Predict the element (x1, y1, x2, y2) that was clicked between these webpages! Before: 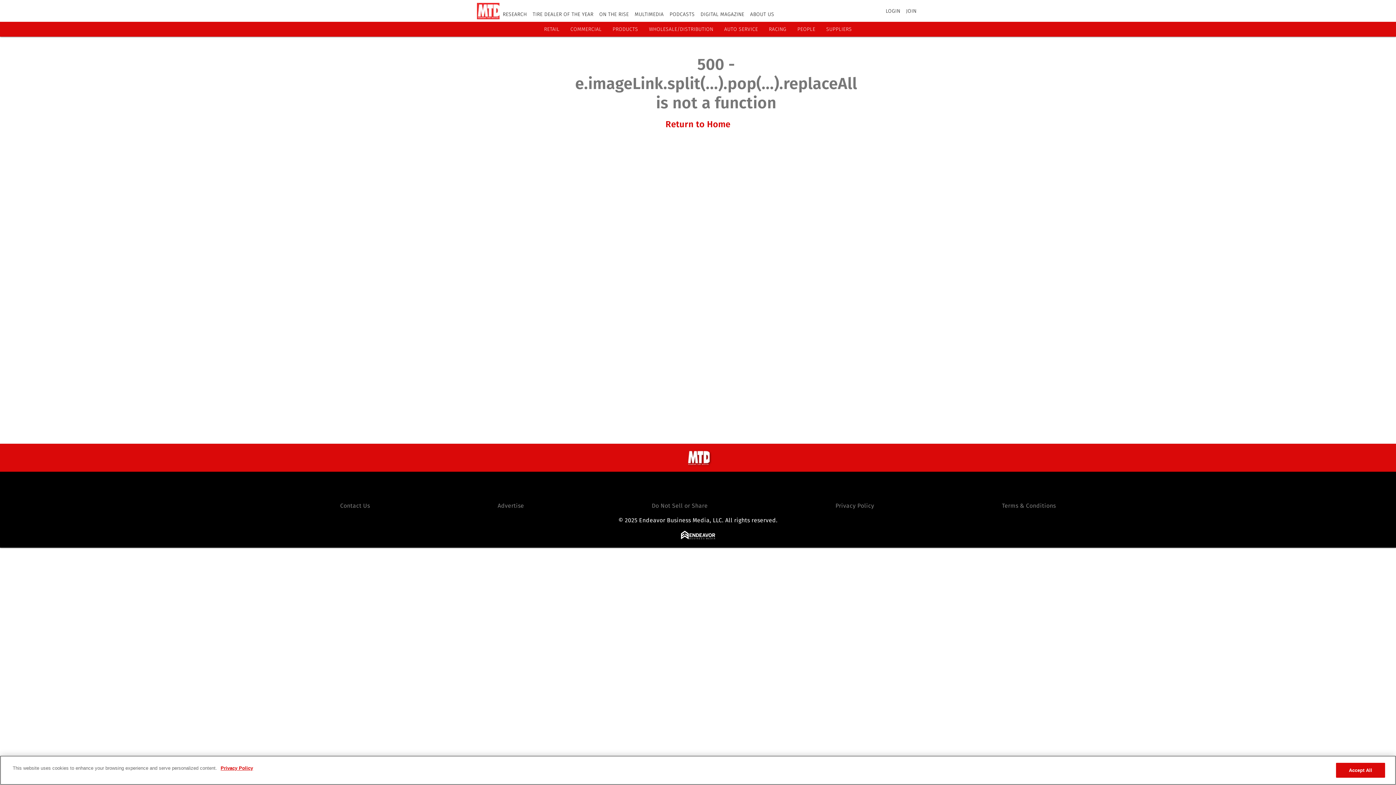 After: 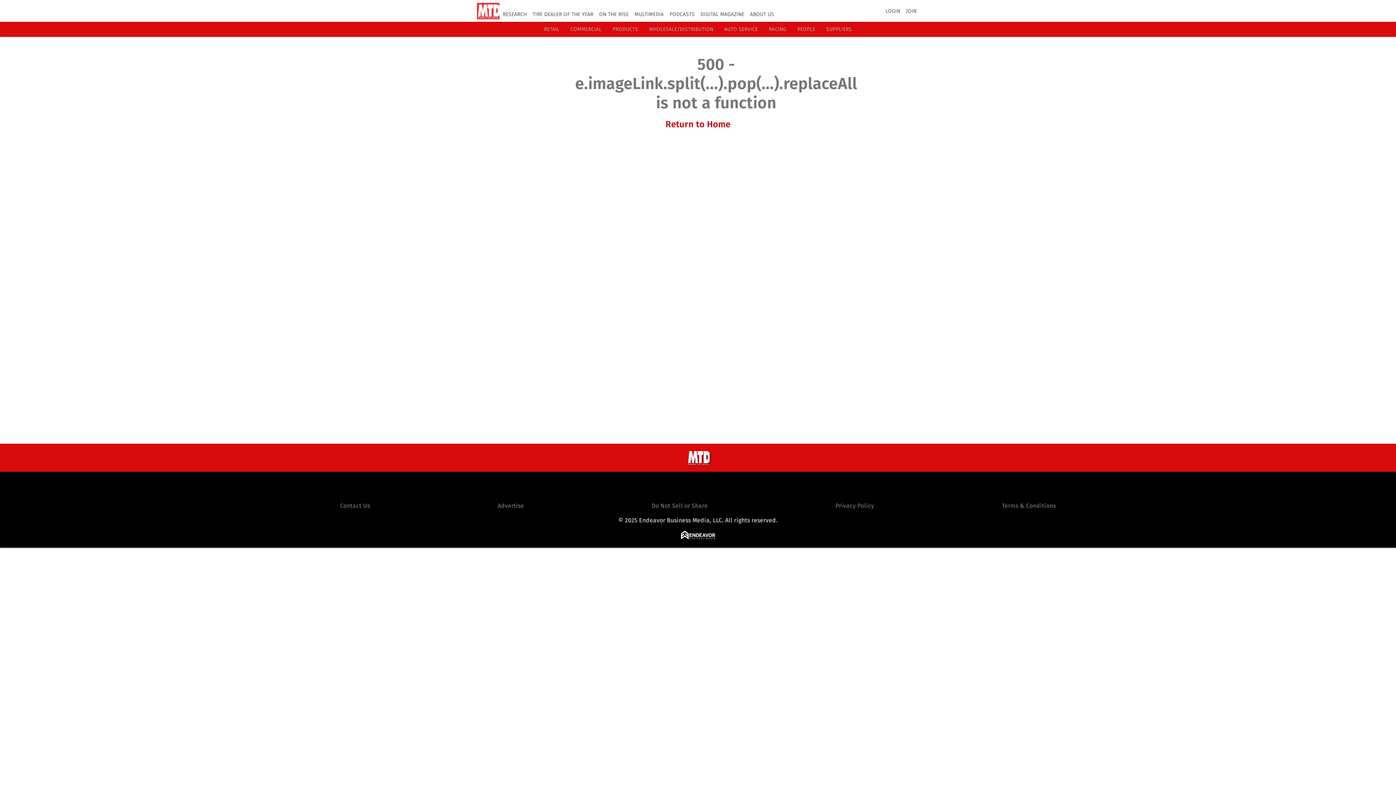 Action: bbox: (599, 11, 629, 17) label: ON THE RISE